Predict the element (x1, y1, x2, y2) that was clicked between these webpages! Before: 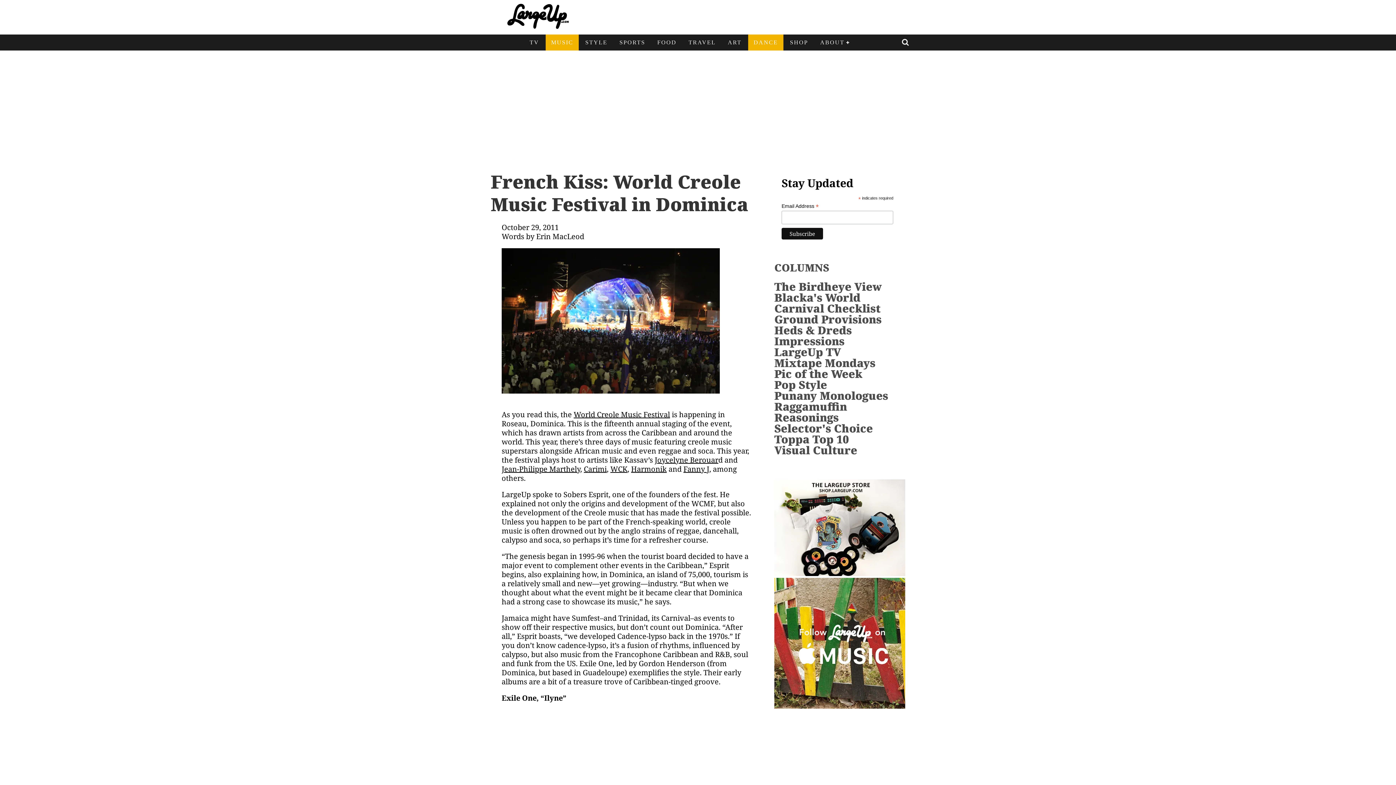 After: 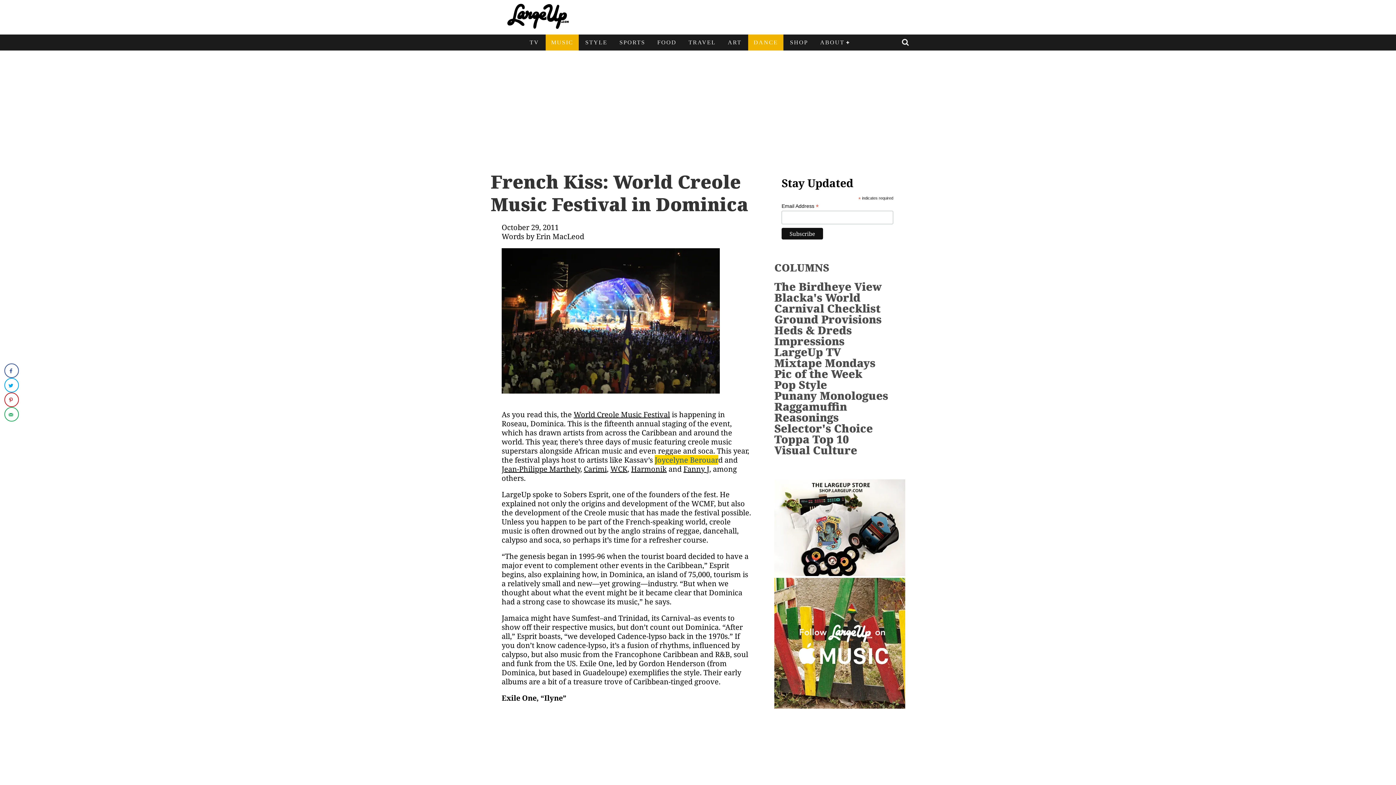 Action: label: Joycelyne Berouar bbox: (654, 455, 718, 465)